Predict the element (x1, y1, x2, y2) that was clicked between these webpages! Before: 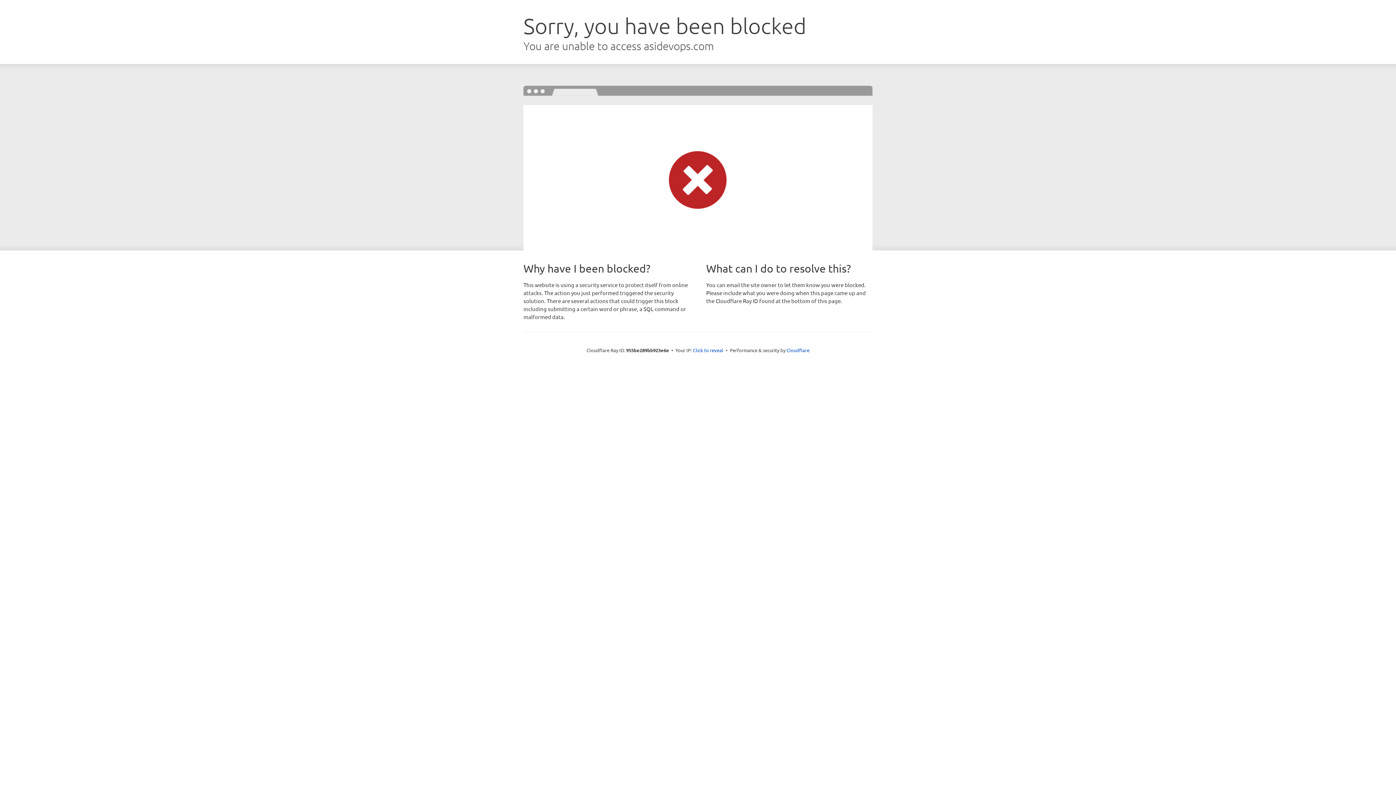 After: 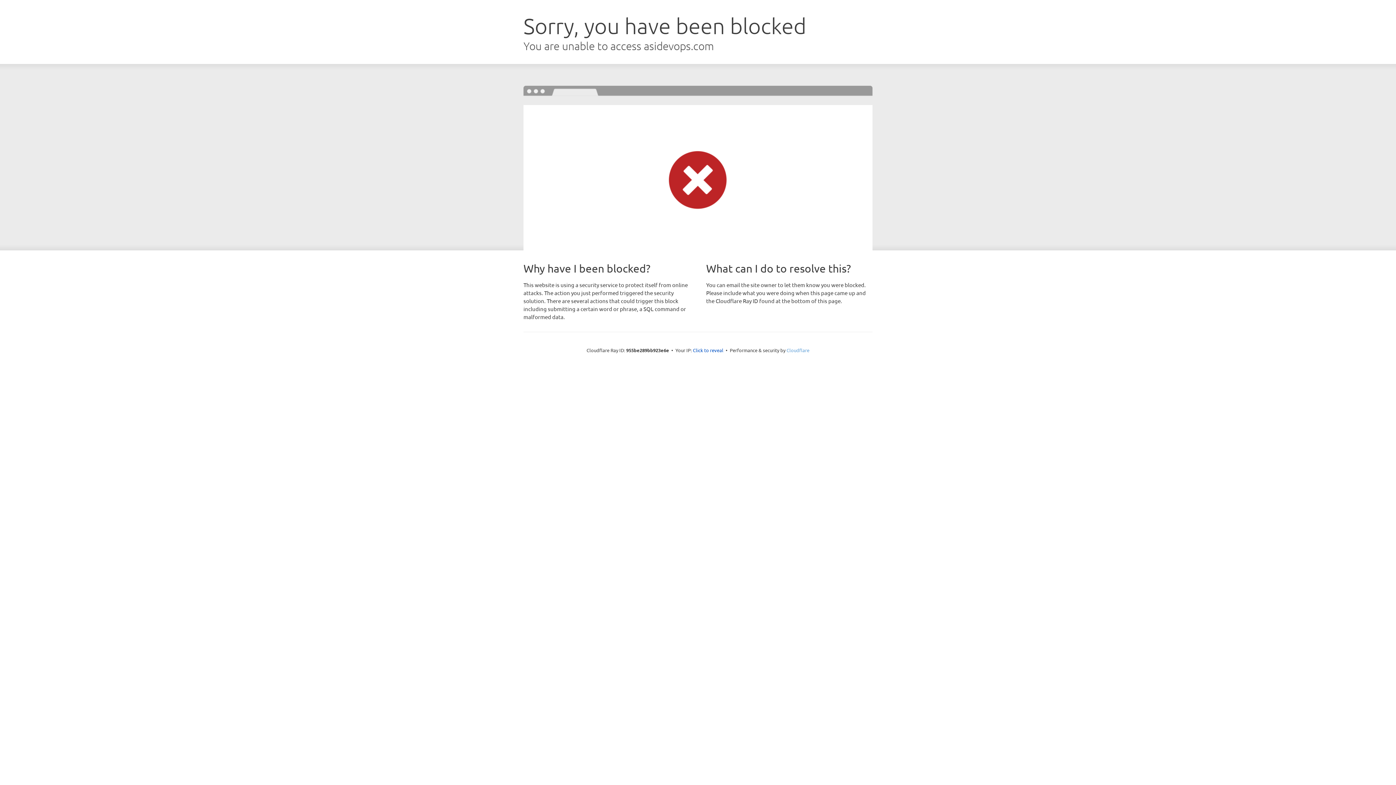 Action: bbox: (786, 347, 809, 353) label: Cloudflare